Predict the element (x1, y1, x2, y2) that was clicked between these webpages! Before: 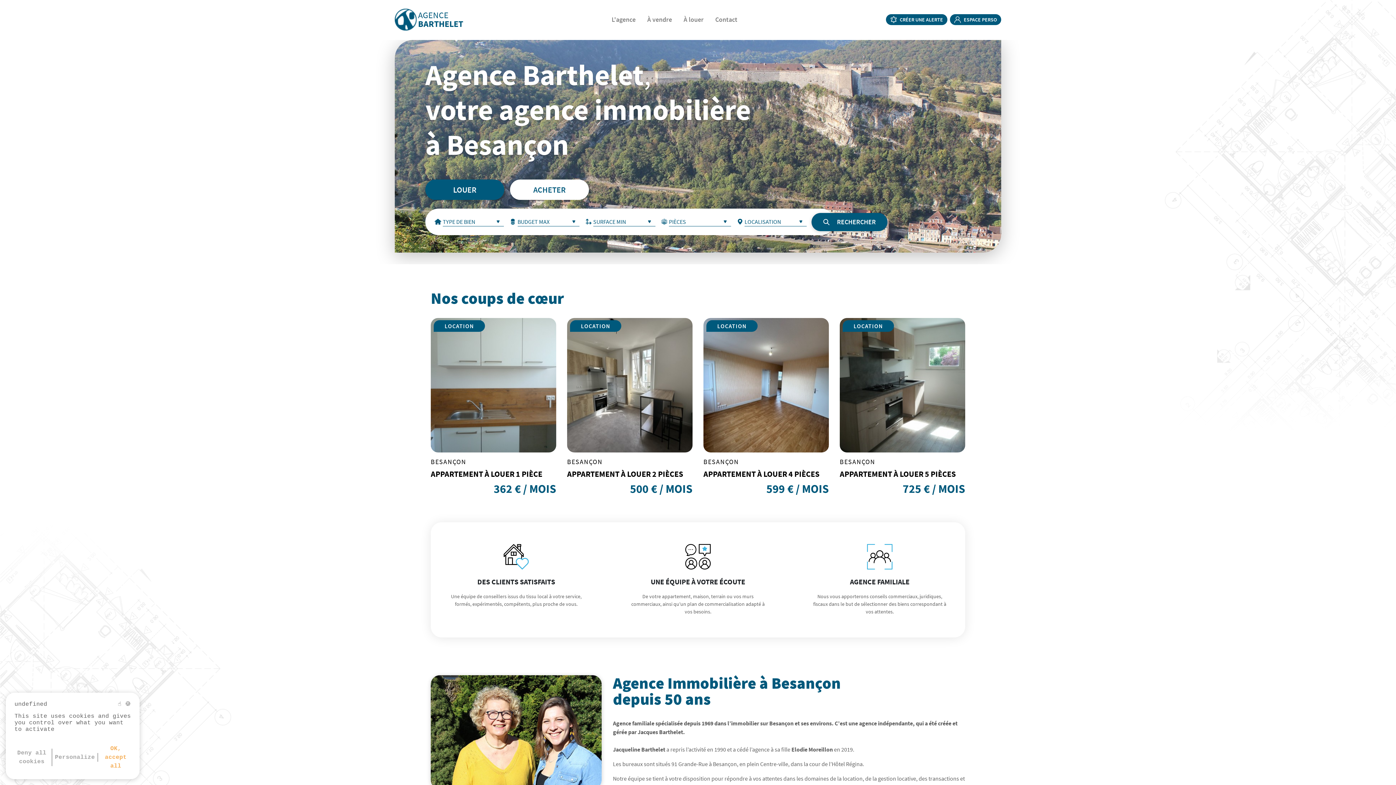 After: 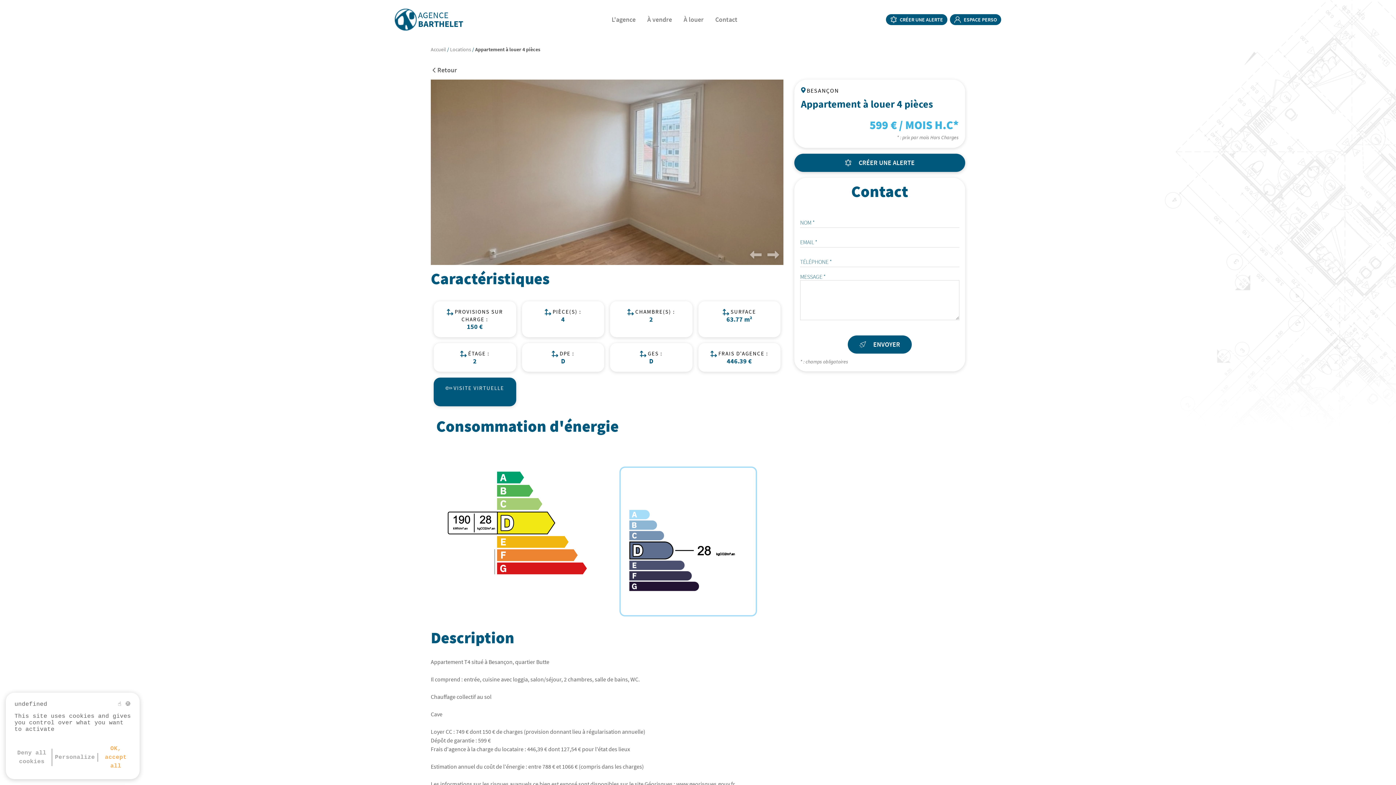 Action: bbox: (703, 380, 829, 388)